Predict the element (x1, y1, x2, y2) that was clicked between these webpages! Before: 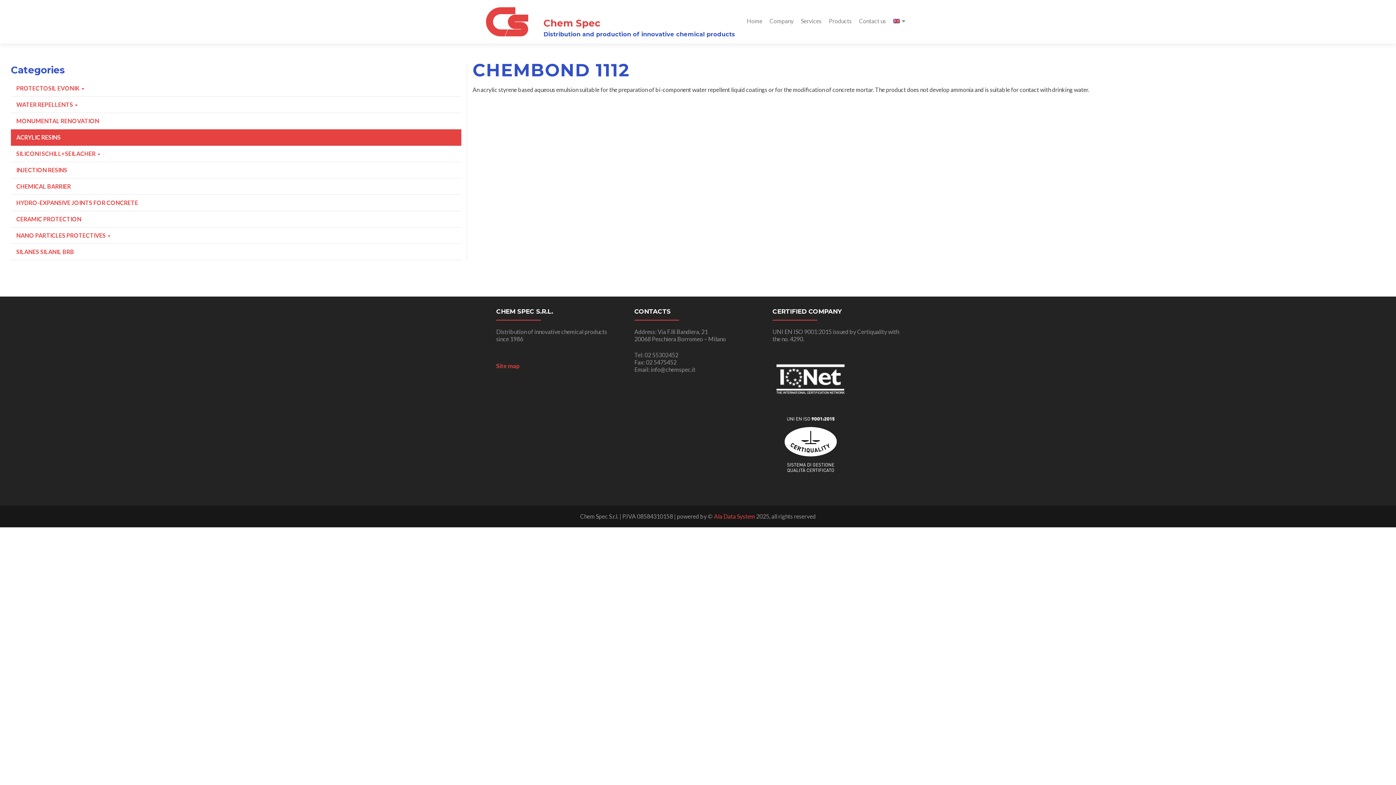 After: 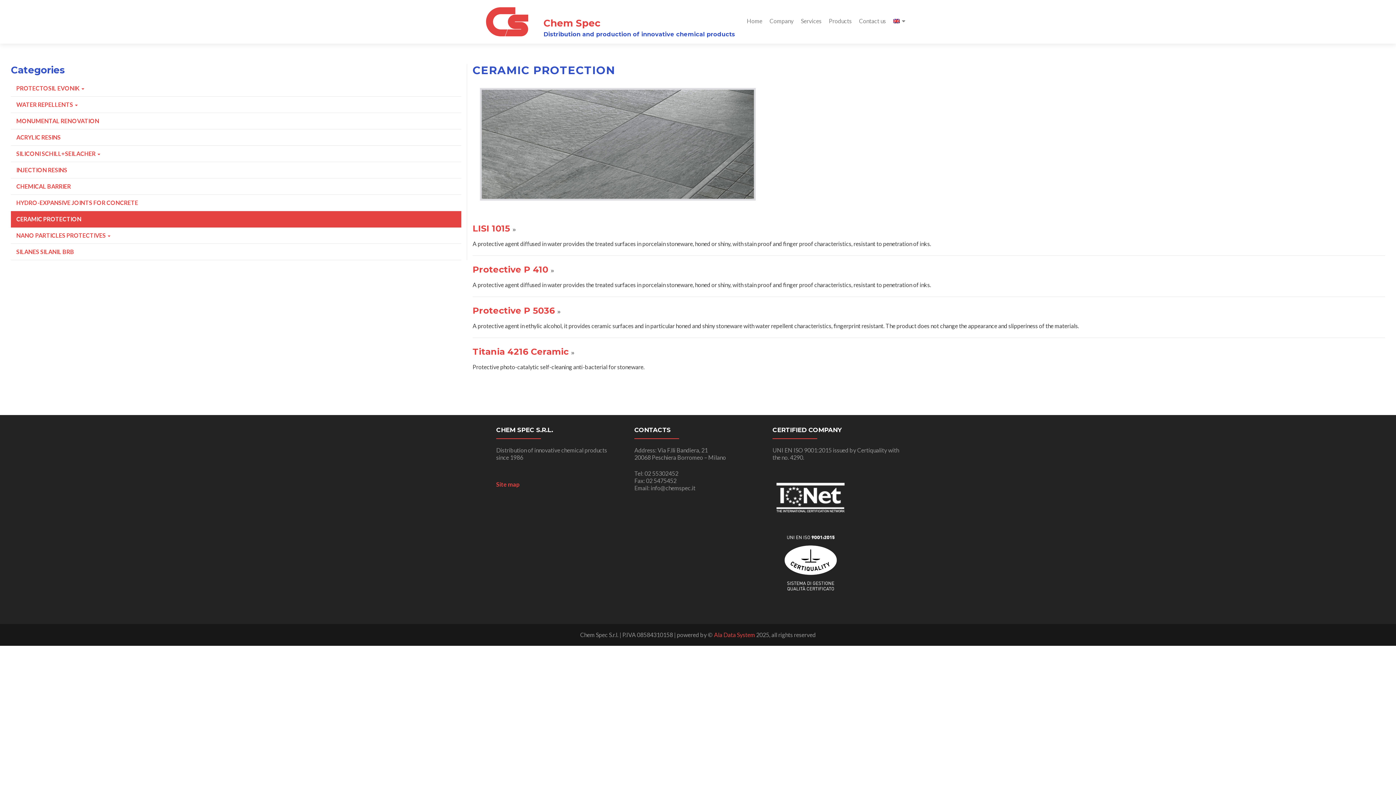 Action: bbox: (10, 211, 461, 227) label: CERAMIC PROTECTION